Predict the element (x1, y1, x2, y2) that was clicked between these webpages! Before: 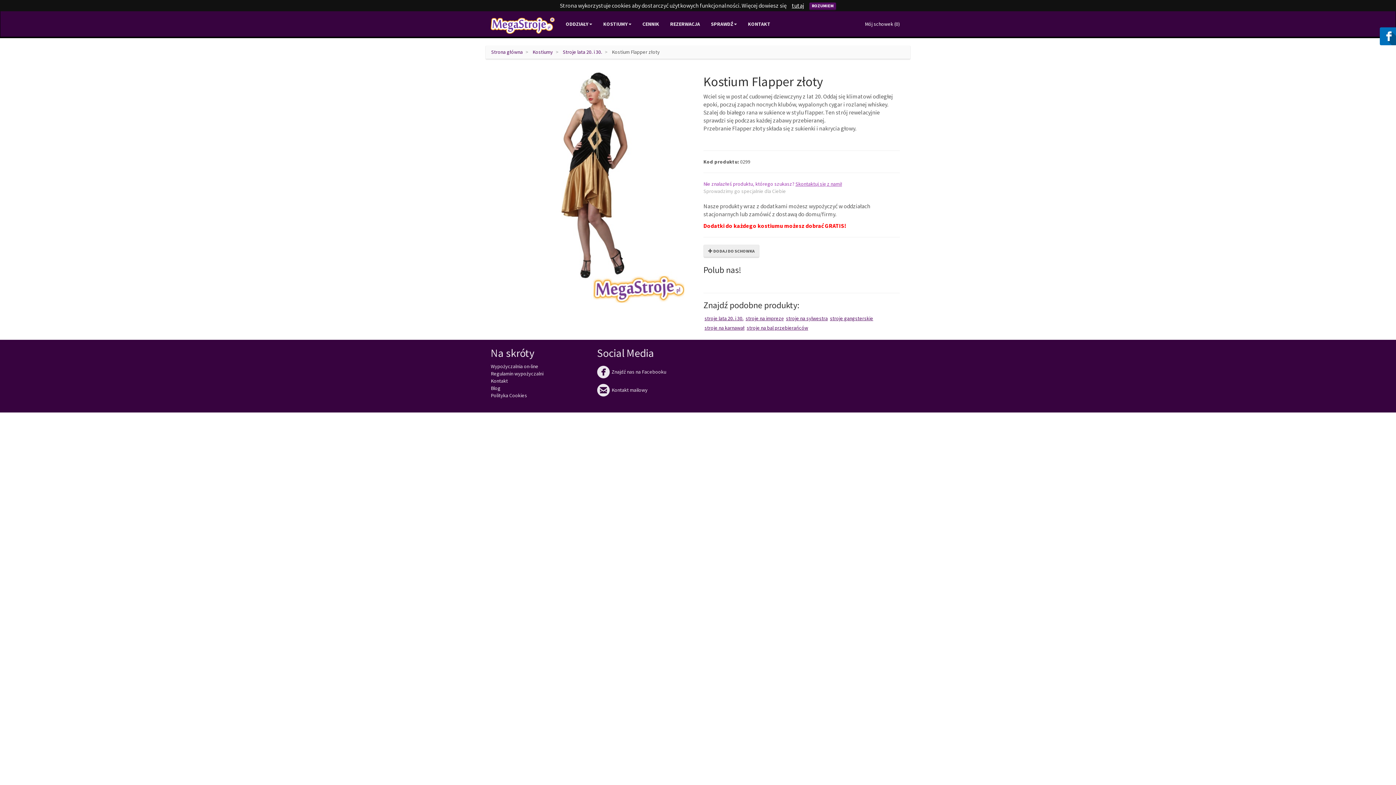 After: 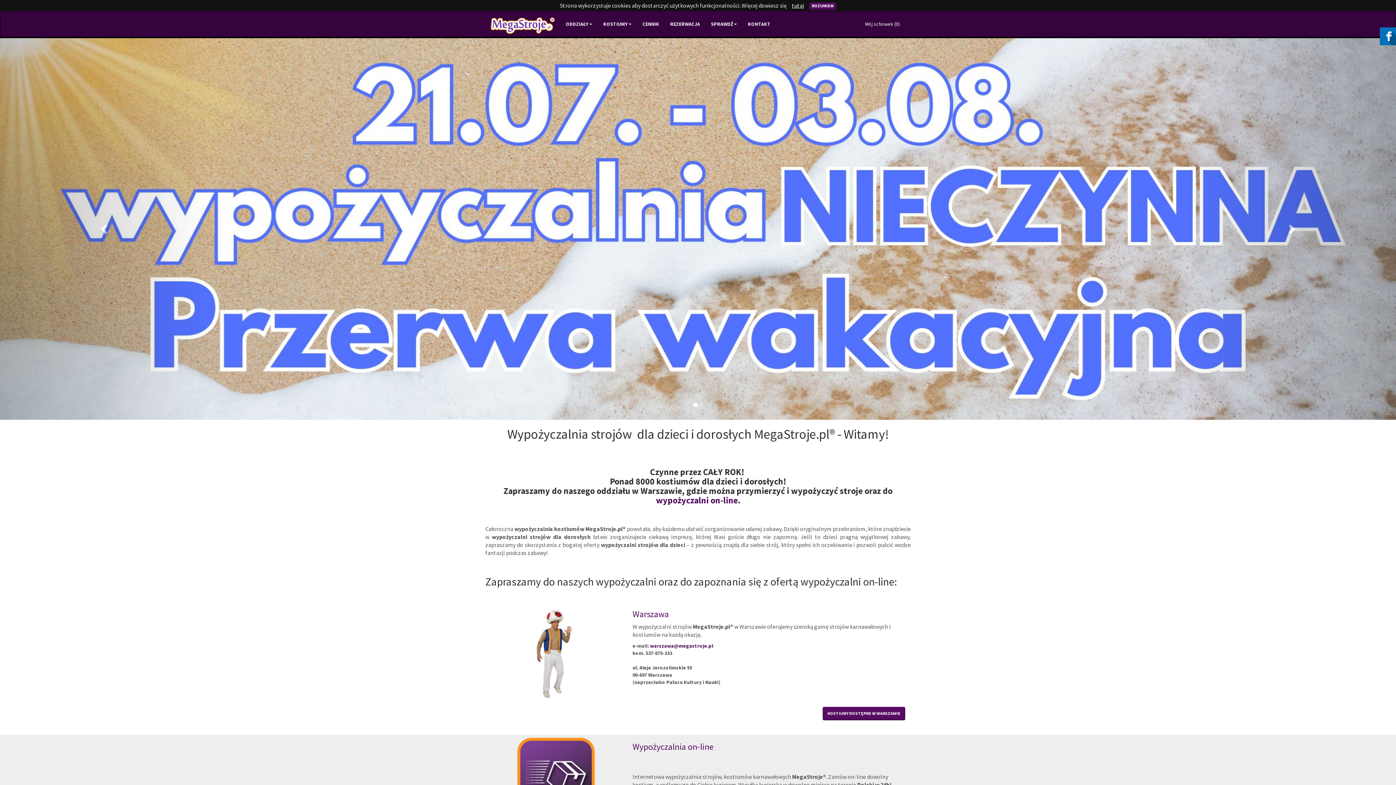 Action: bbox: (491, 48, 522, 55) label: Strona główna